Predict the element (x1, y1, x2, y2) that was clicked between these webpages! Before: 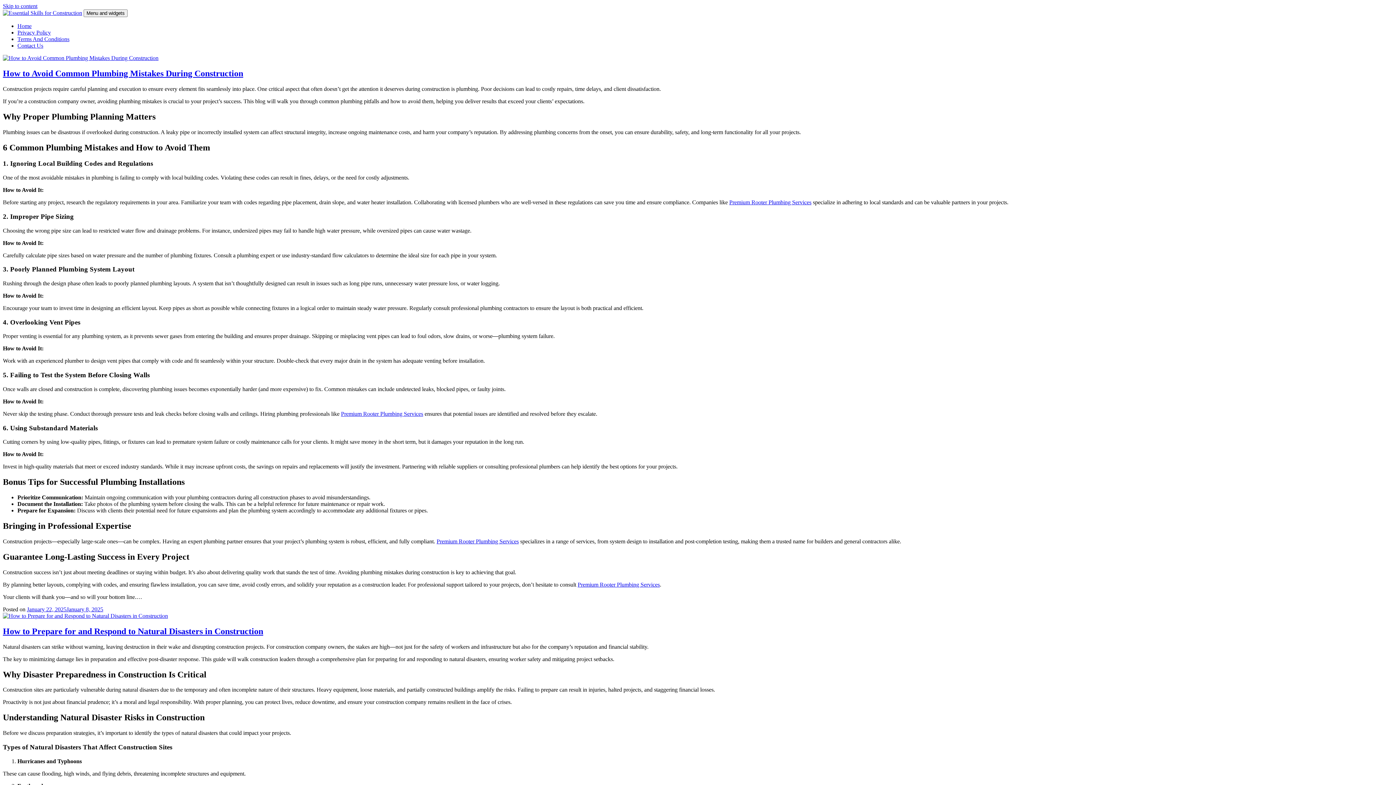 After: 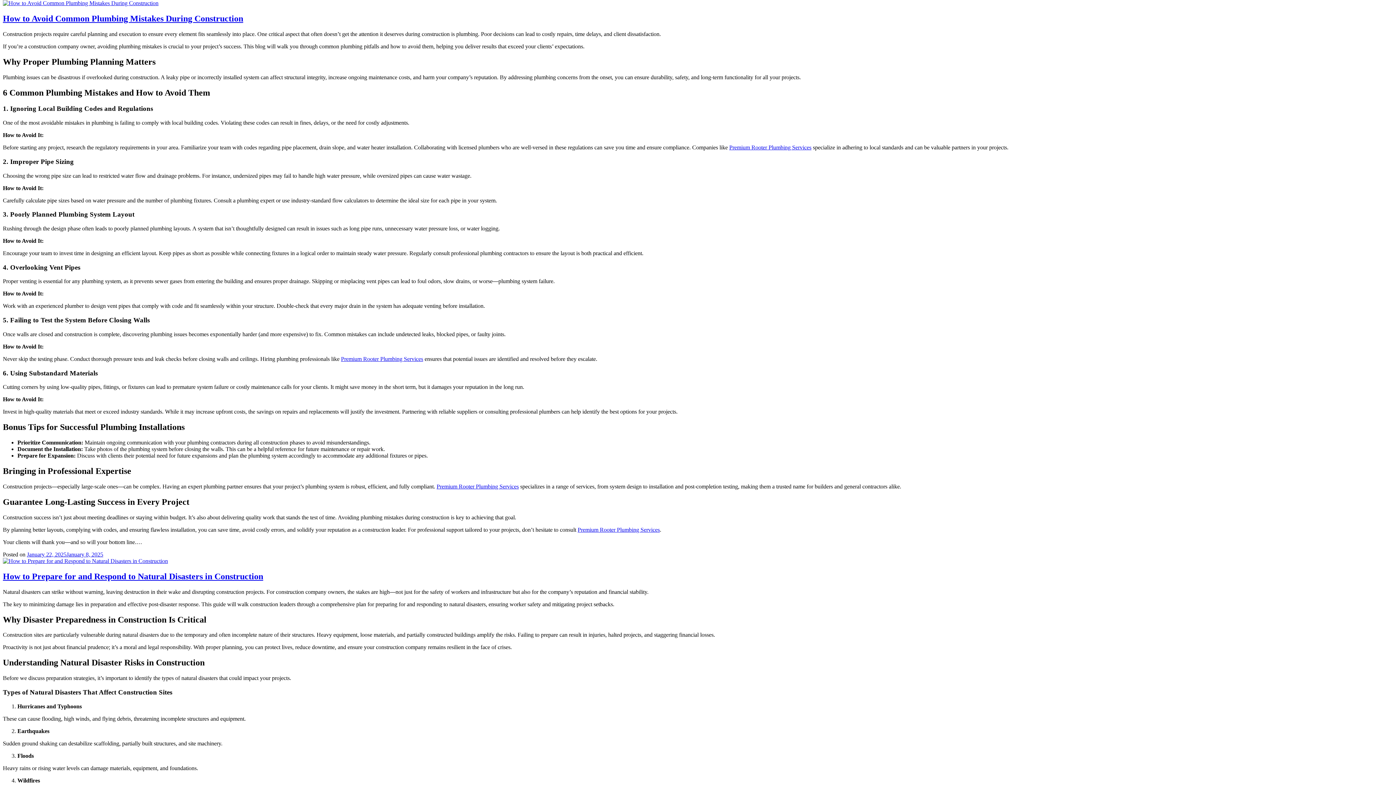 Action: bbox: (2, 2, 37, 9) label: Skip to content